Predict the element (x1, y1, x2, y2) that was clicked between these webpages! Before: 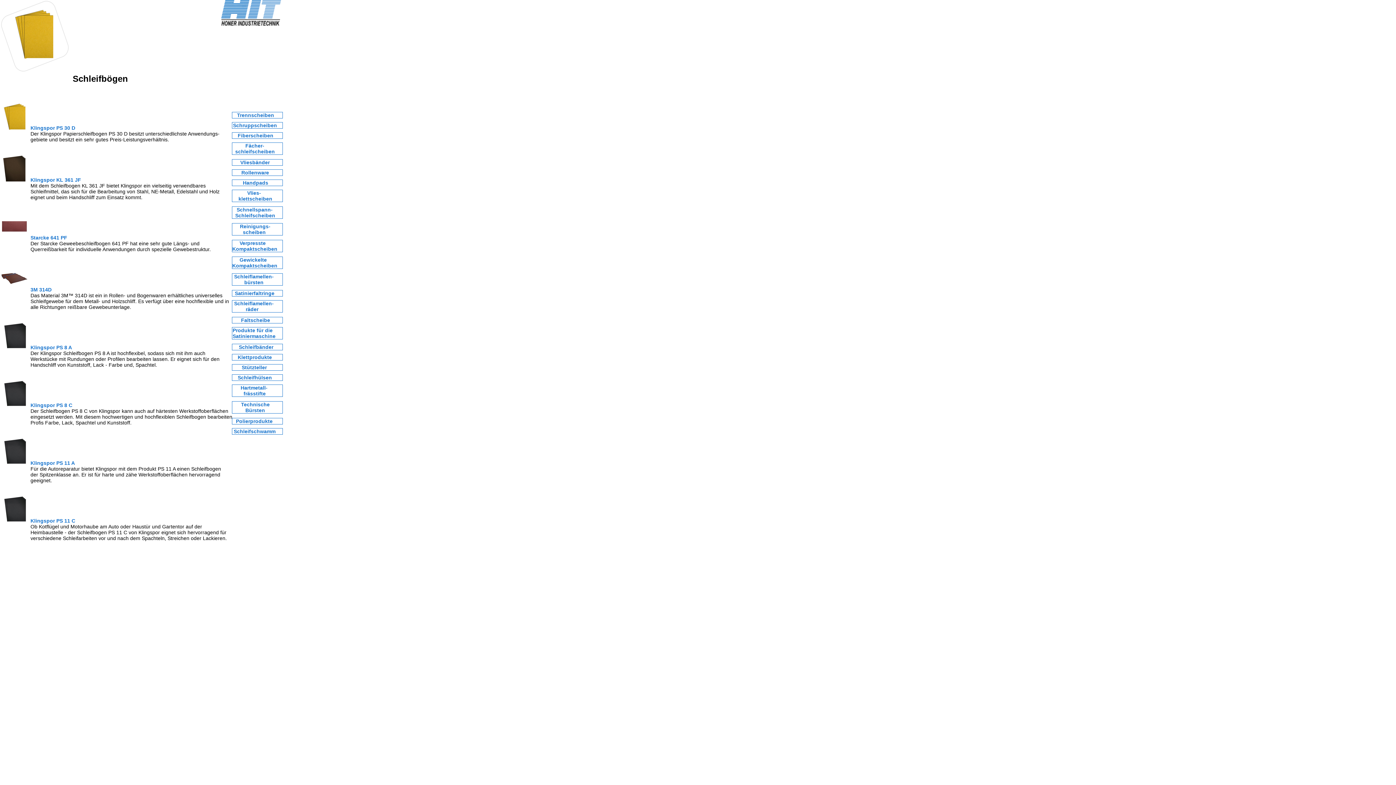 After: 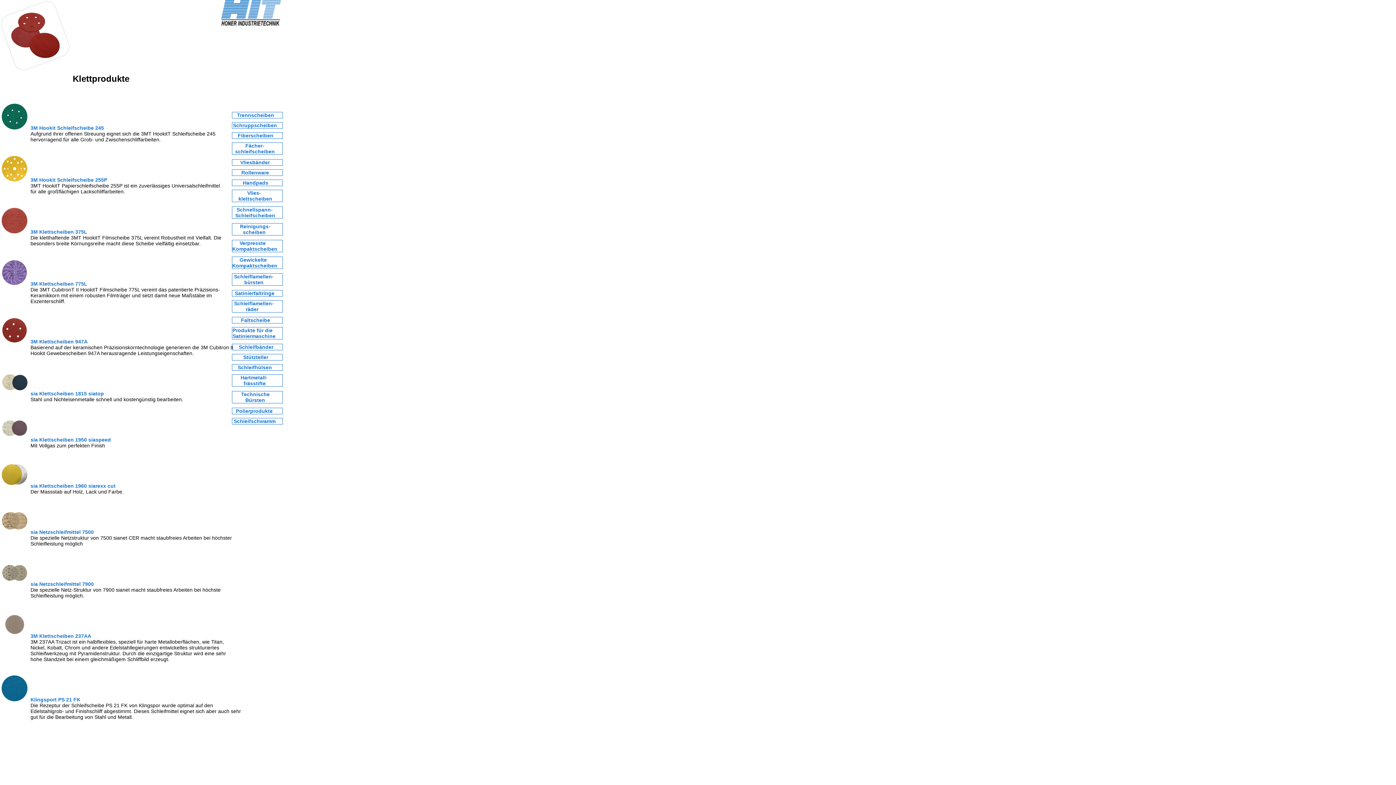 Action: label: Klettprodukte bbox: (237, 354, 272, 360)